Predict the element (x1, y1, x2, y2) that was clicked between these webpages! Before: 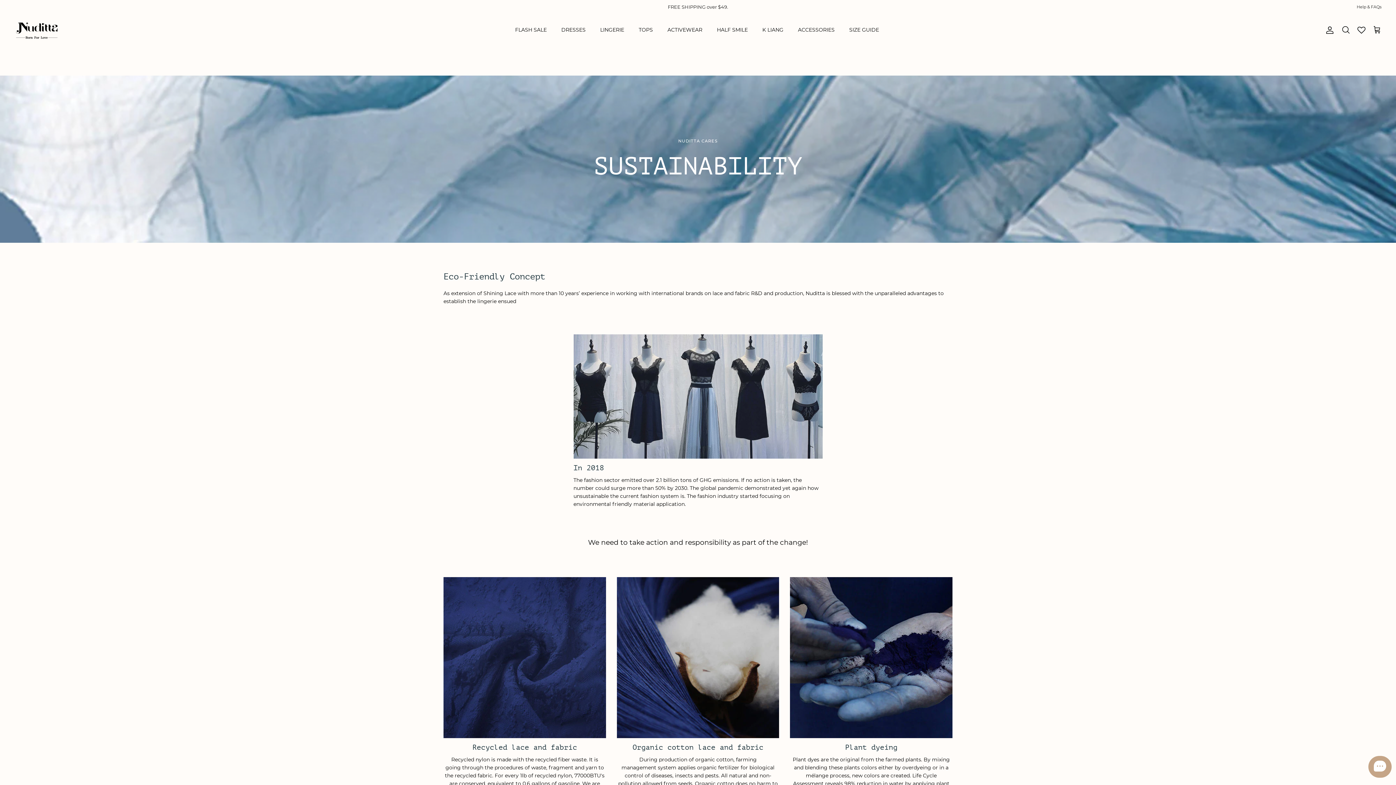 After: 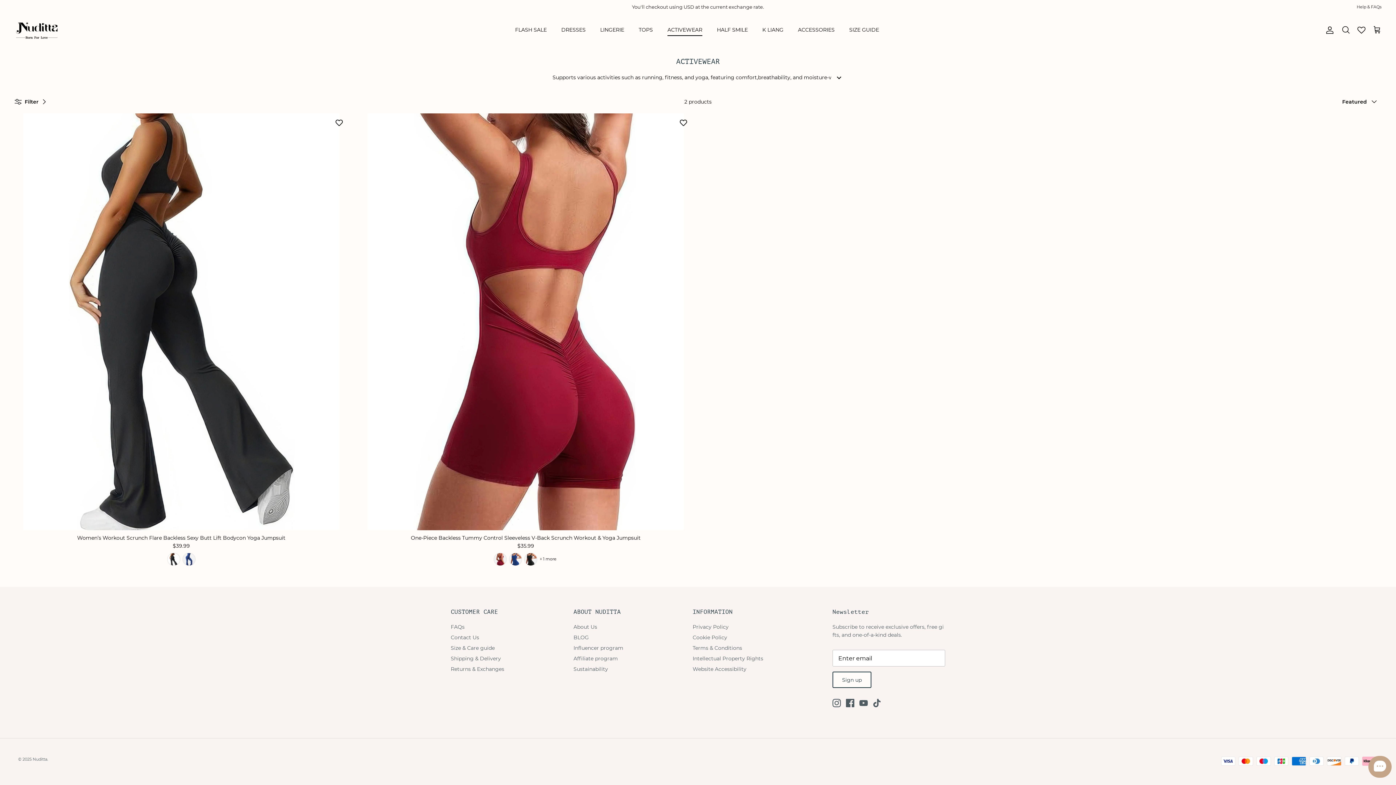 Action: bbox: (661, 18, 709, 41) label: ACTIVEWEAR